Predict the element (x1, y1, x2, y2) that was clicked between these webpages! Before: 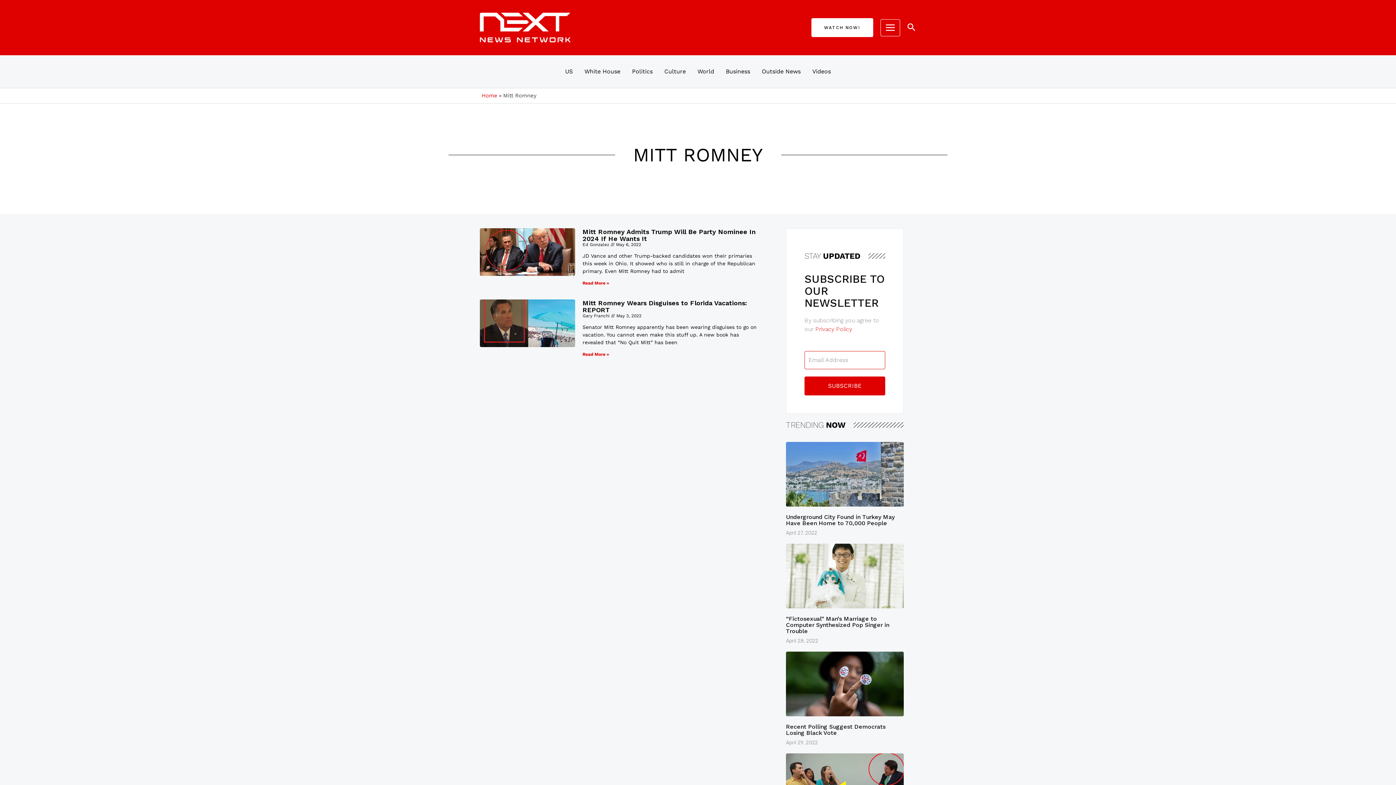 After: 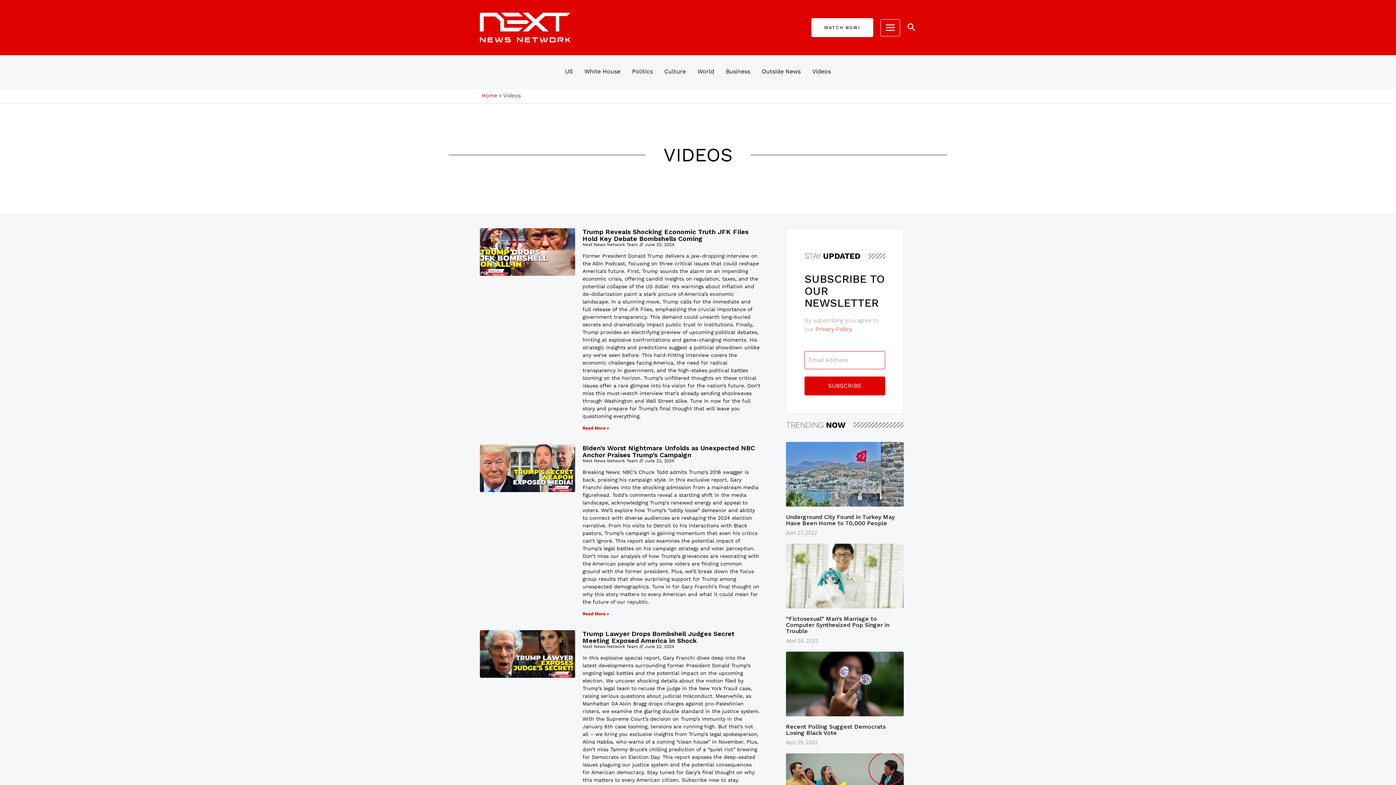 Action: label: WATCH NOW! bbox: (811, 18, 873, 37)